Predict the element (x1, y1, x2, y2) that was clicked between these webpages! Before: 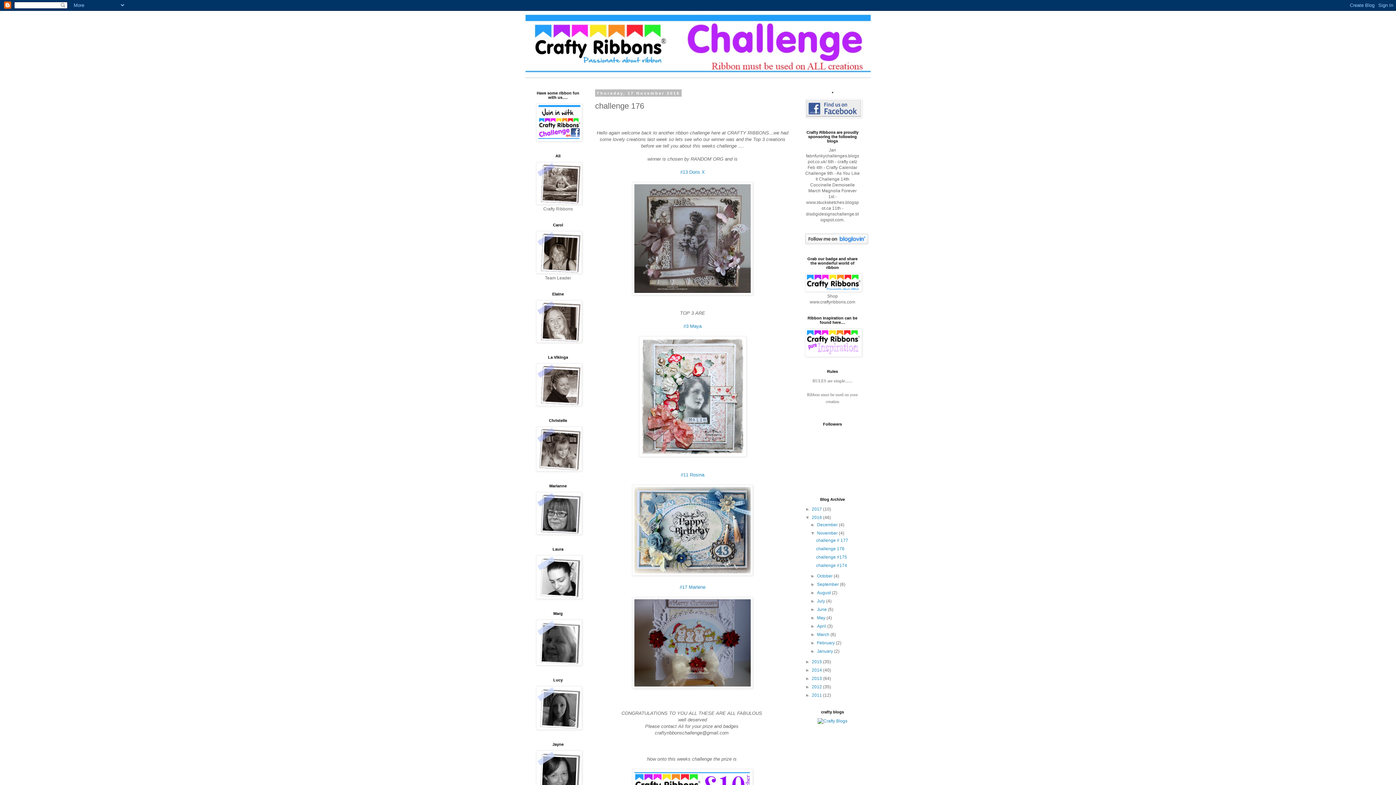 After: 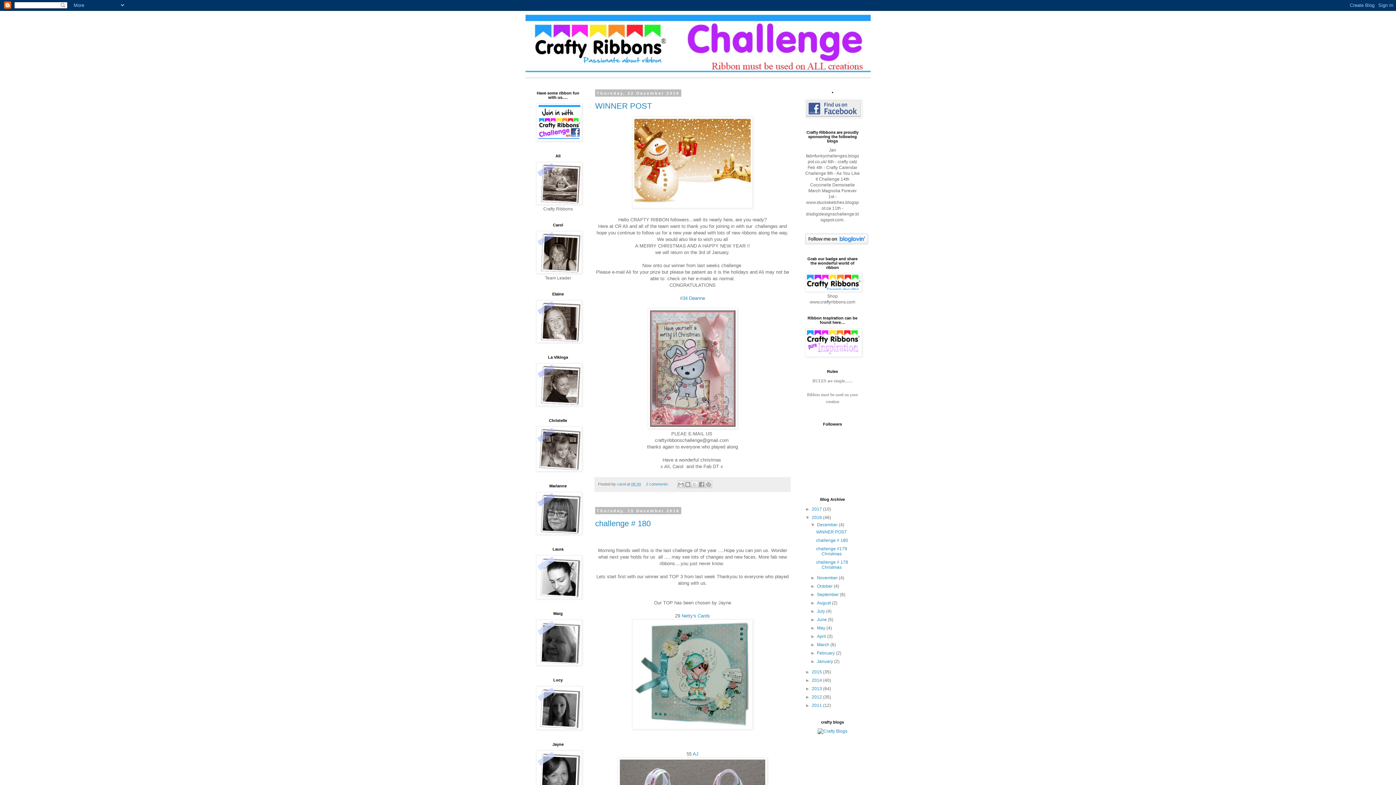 Action: label: December  bbox: (817, 522, 839, 527)